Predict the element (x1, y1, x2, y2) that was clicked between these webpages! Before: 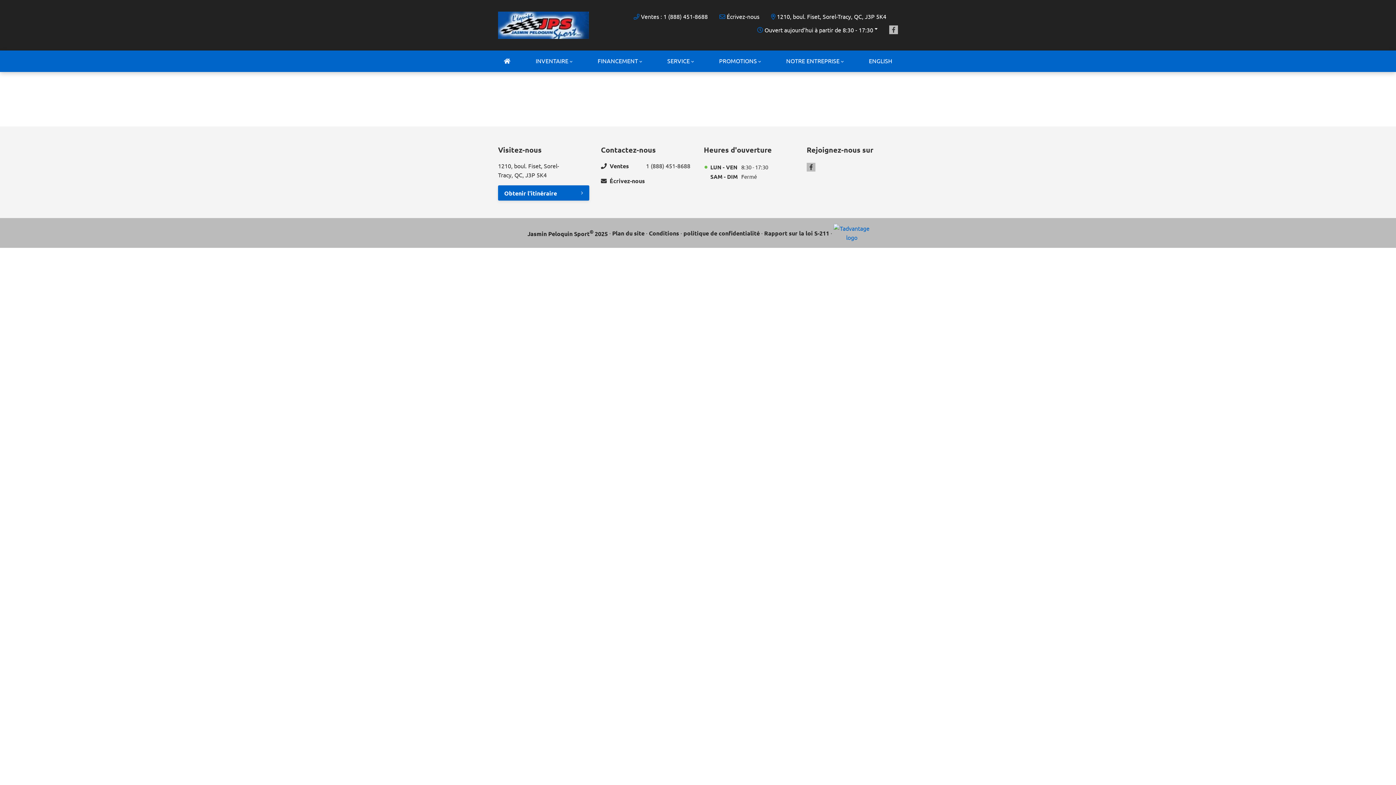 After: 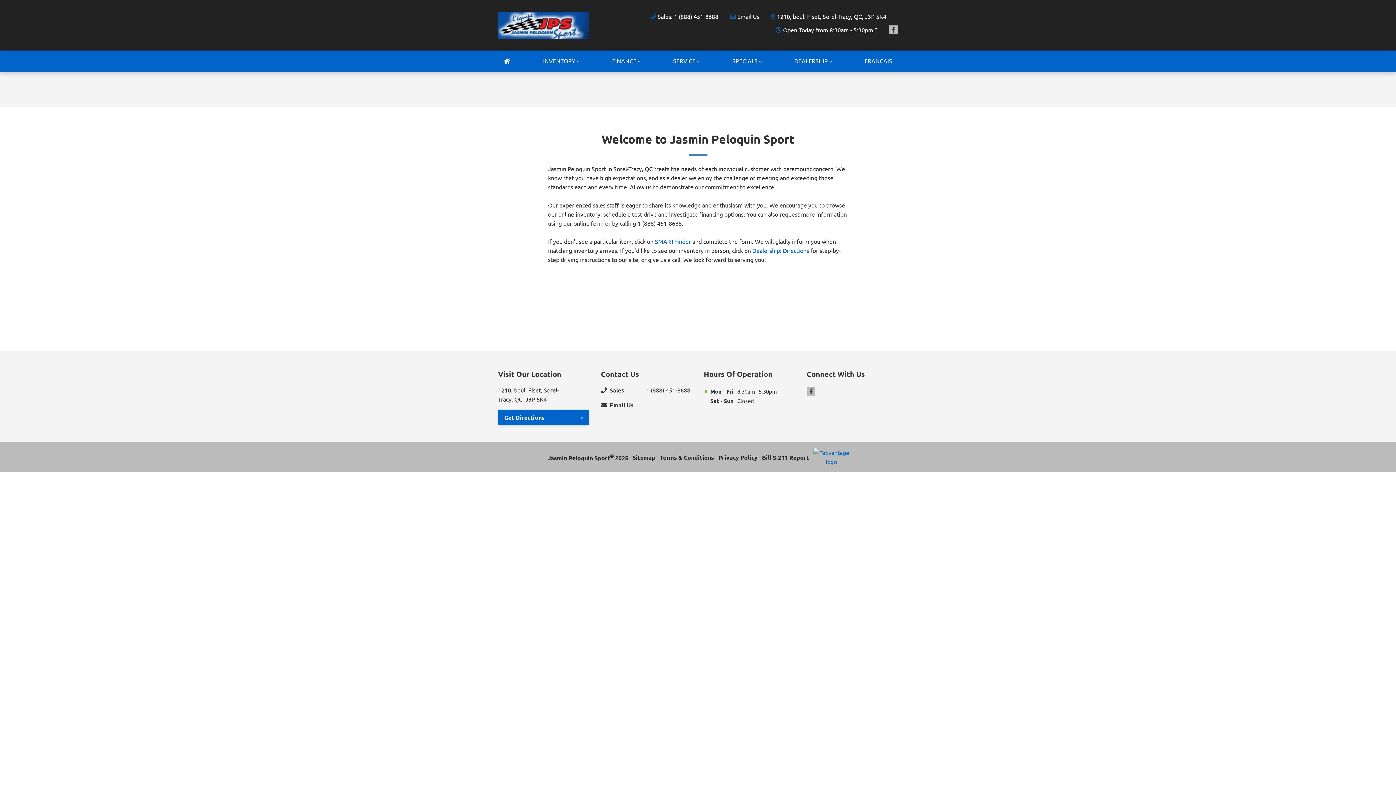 Action: bbox: (863, 50, 898, 71) label: ENGLISH